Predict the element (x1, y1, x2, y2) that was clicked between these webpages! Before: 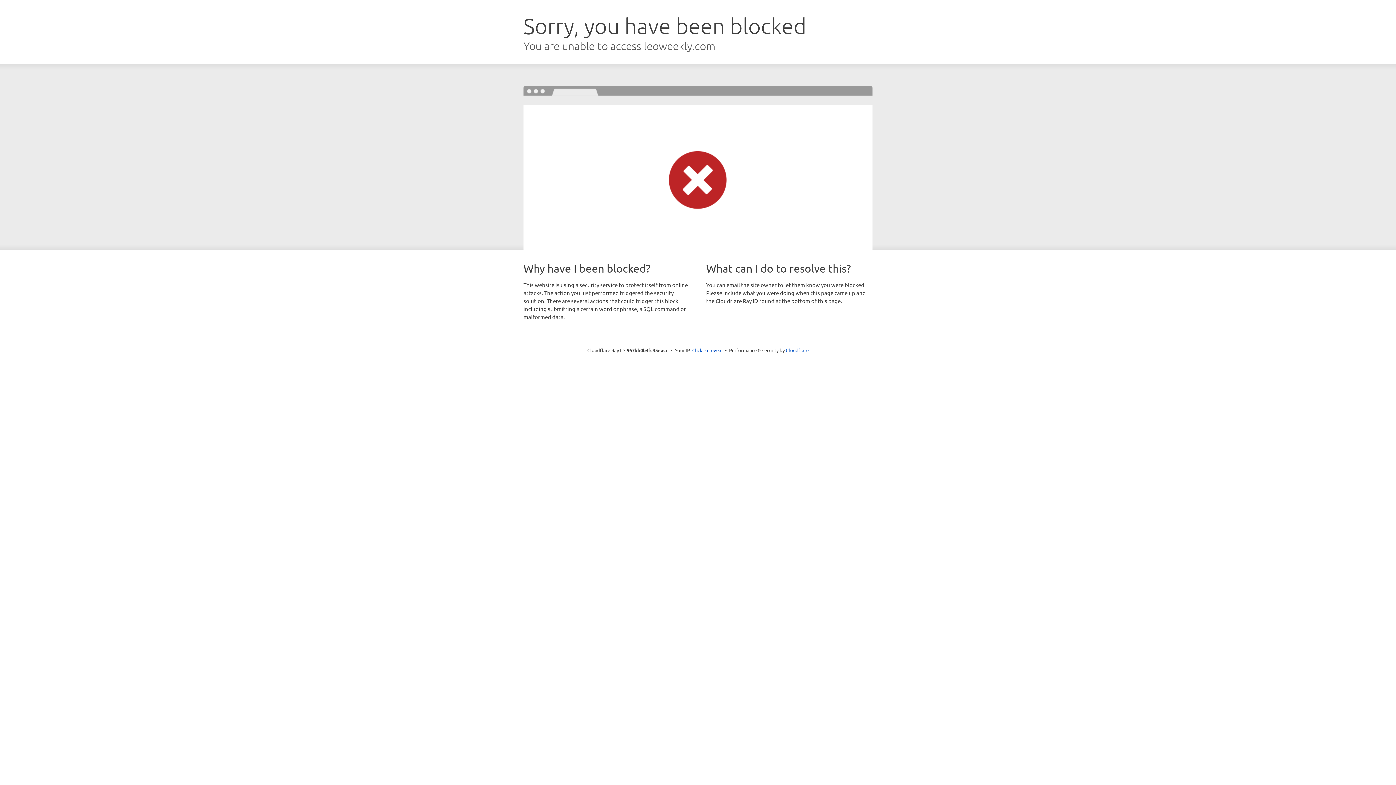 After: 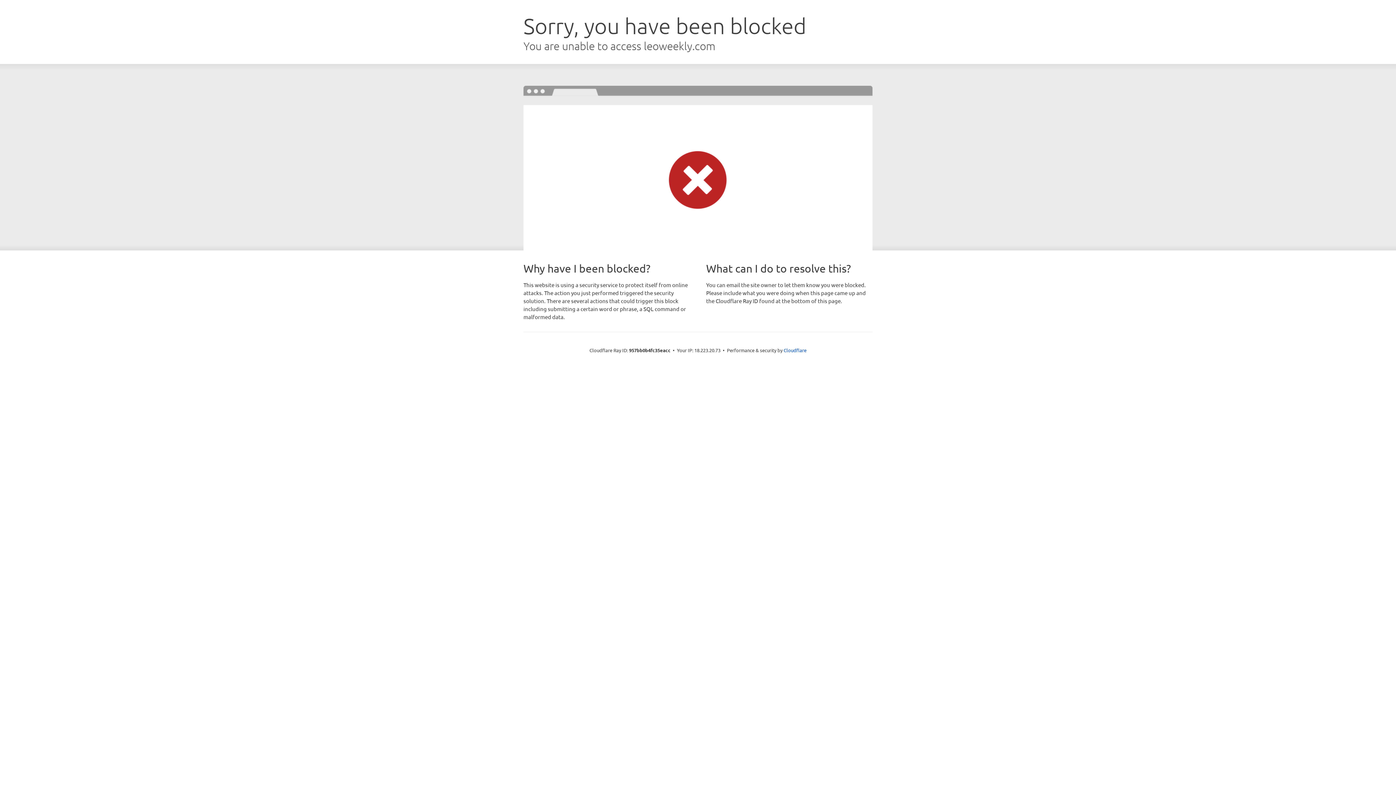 Action: label: Click to reveal bbox: (692, 346, 722, 353)